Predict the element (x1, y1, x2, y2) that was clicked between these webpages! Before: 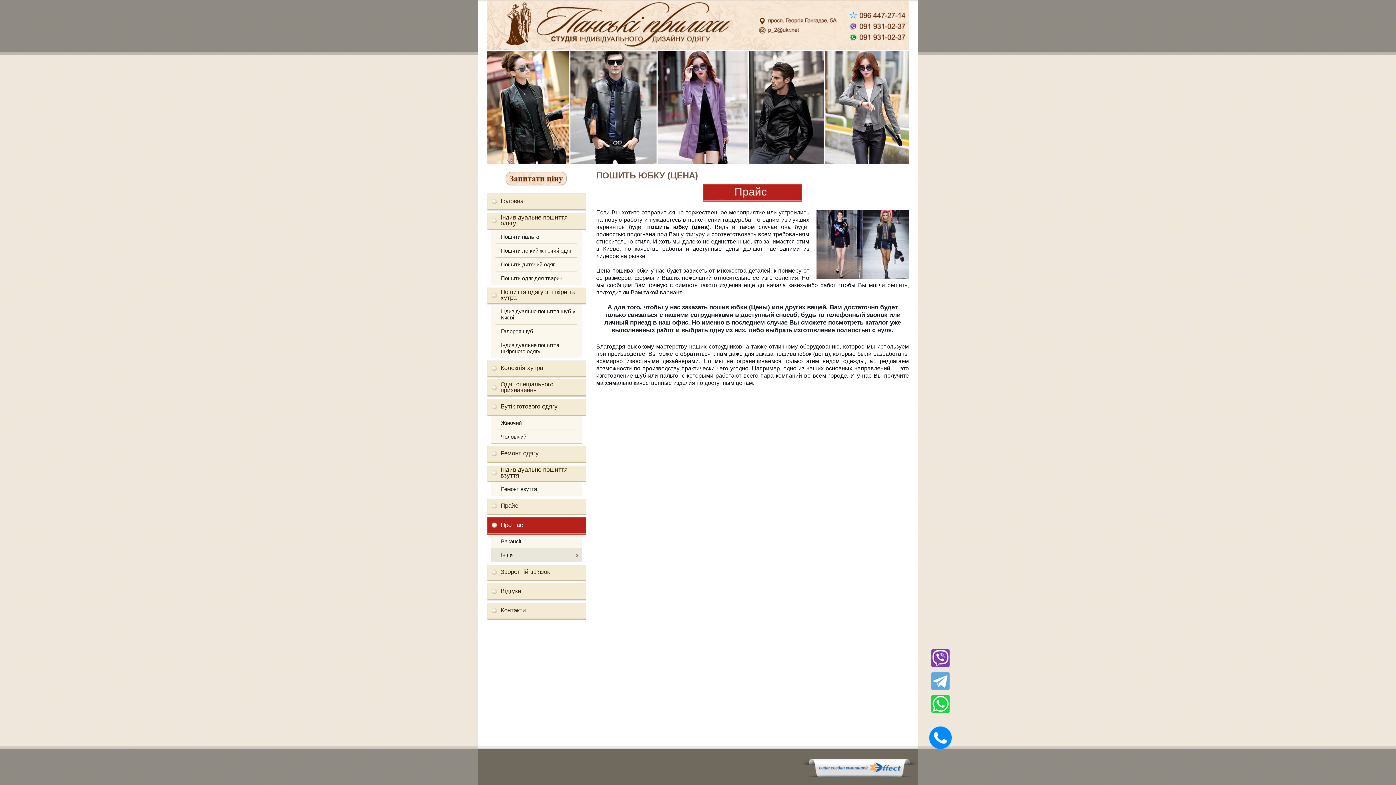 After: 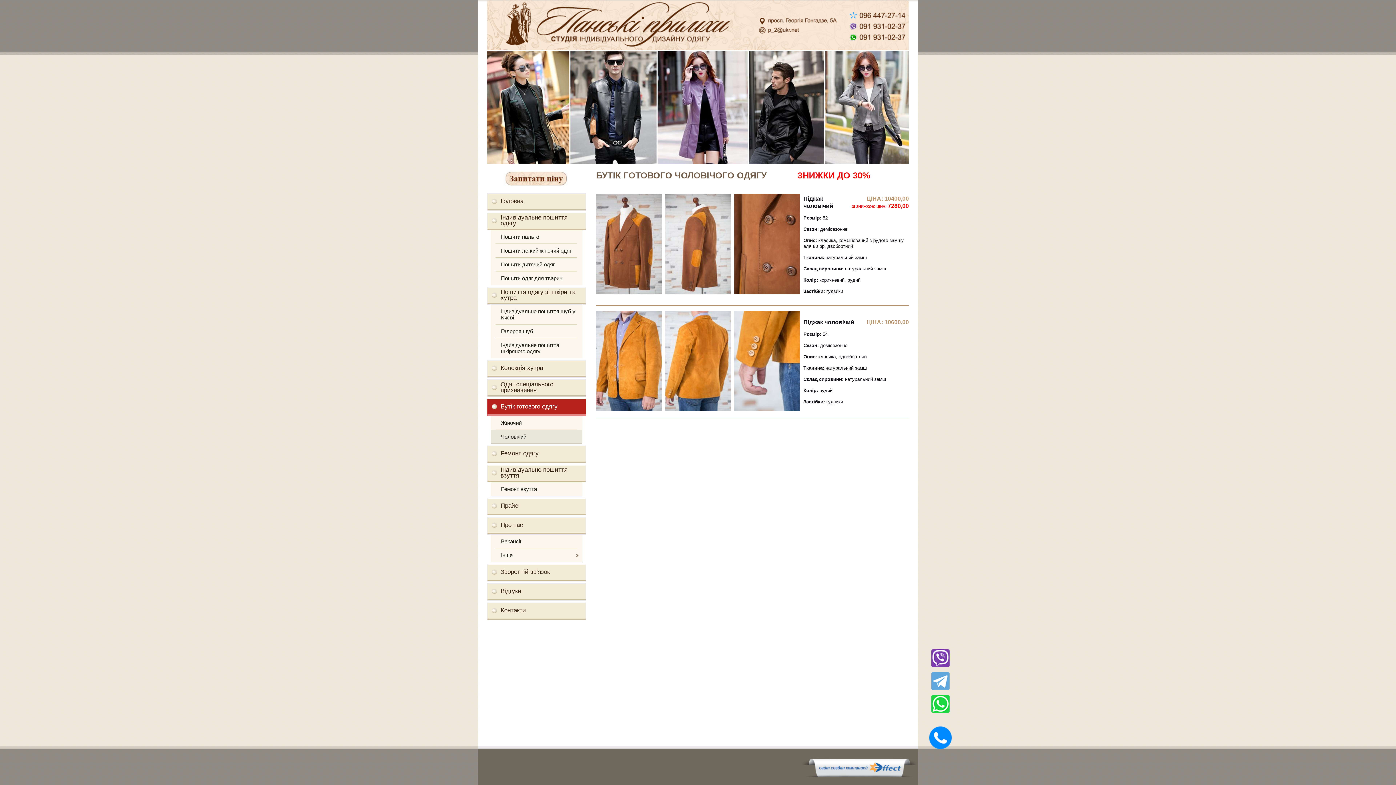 Action: bbox: (491, 430, 581, 443) label: Чоловічий